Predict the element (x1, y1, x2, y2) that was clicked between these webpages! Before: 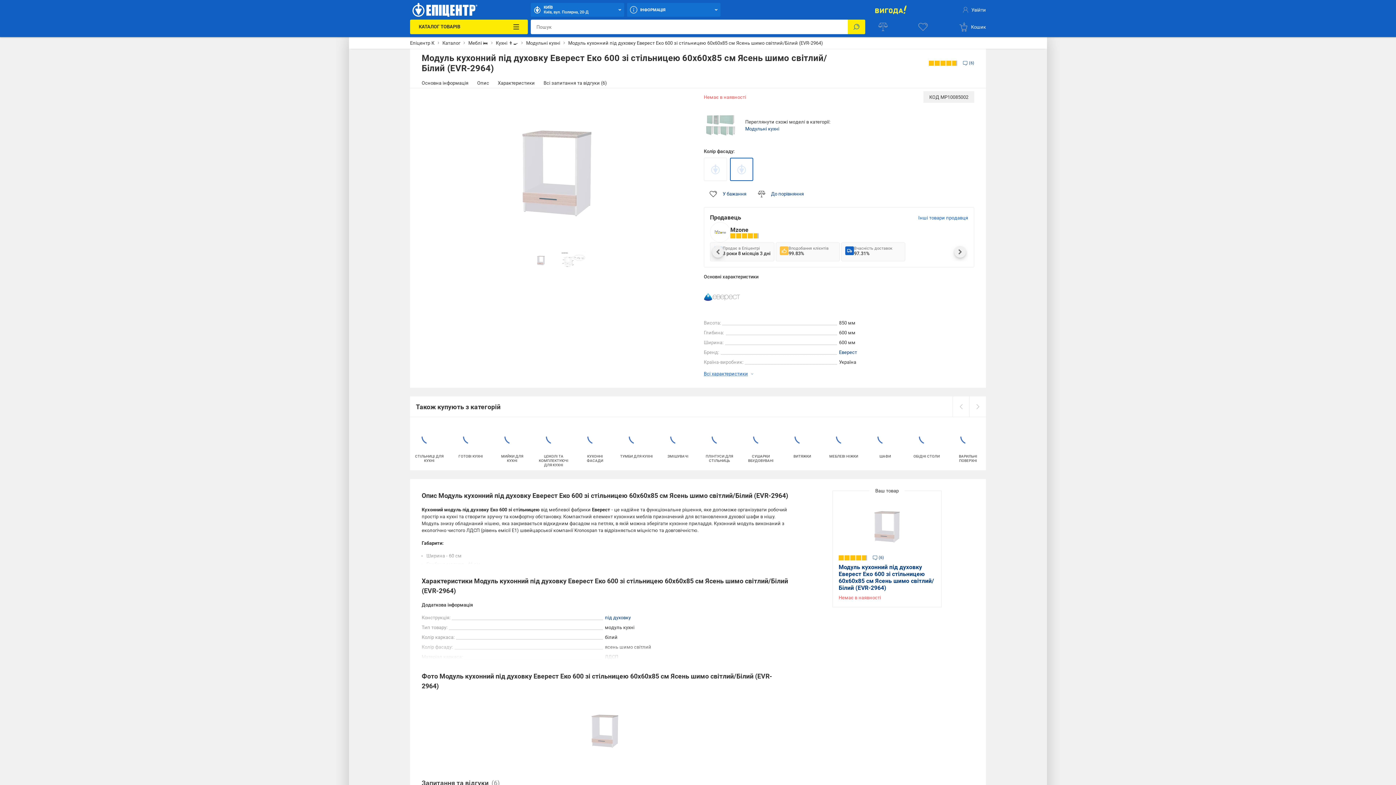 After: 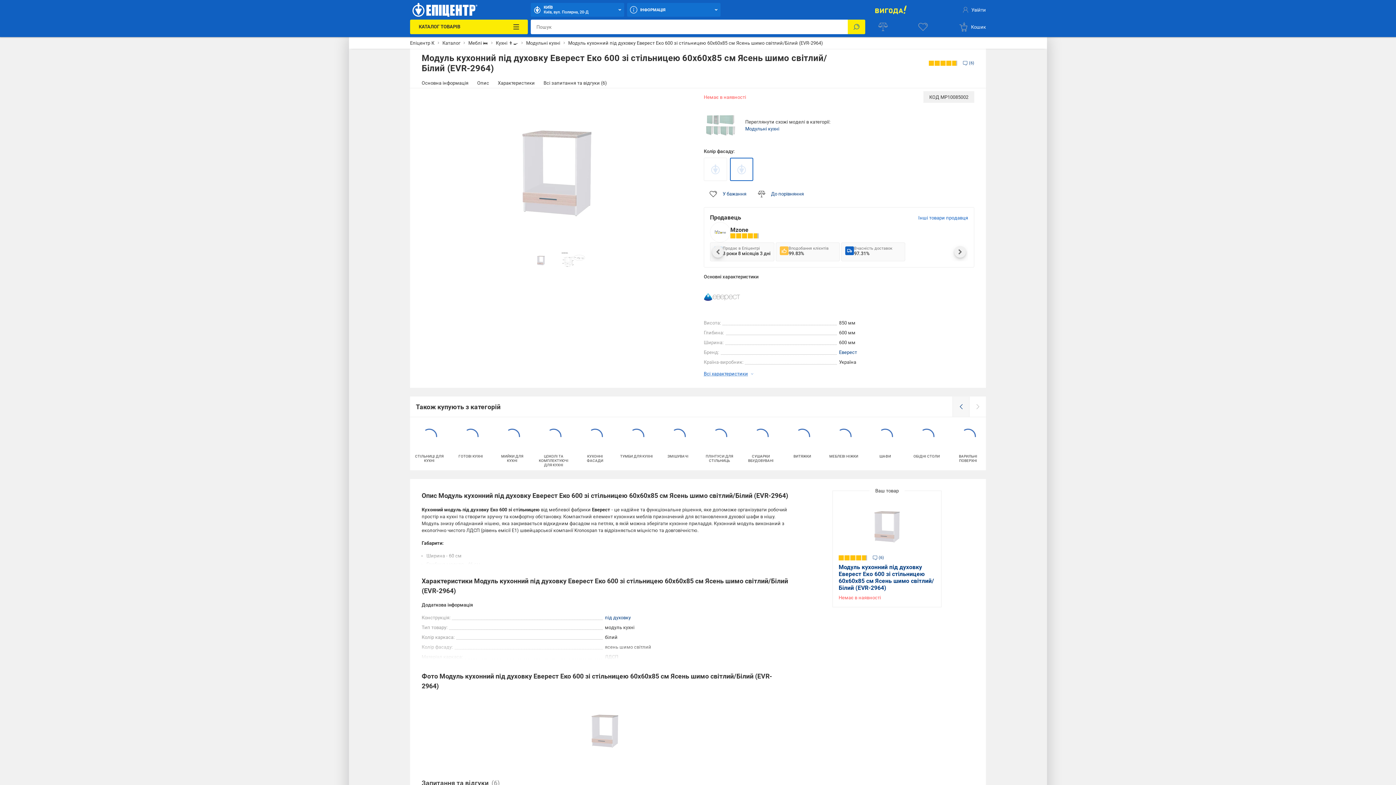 Action: label: prev bbox: (952, 396, 969, 417)